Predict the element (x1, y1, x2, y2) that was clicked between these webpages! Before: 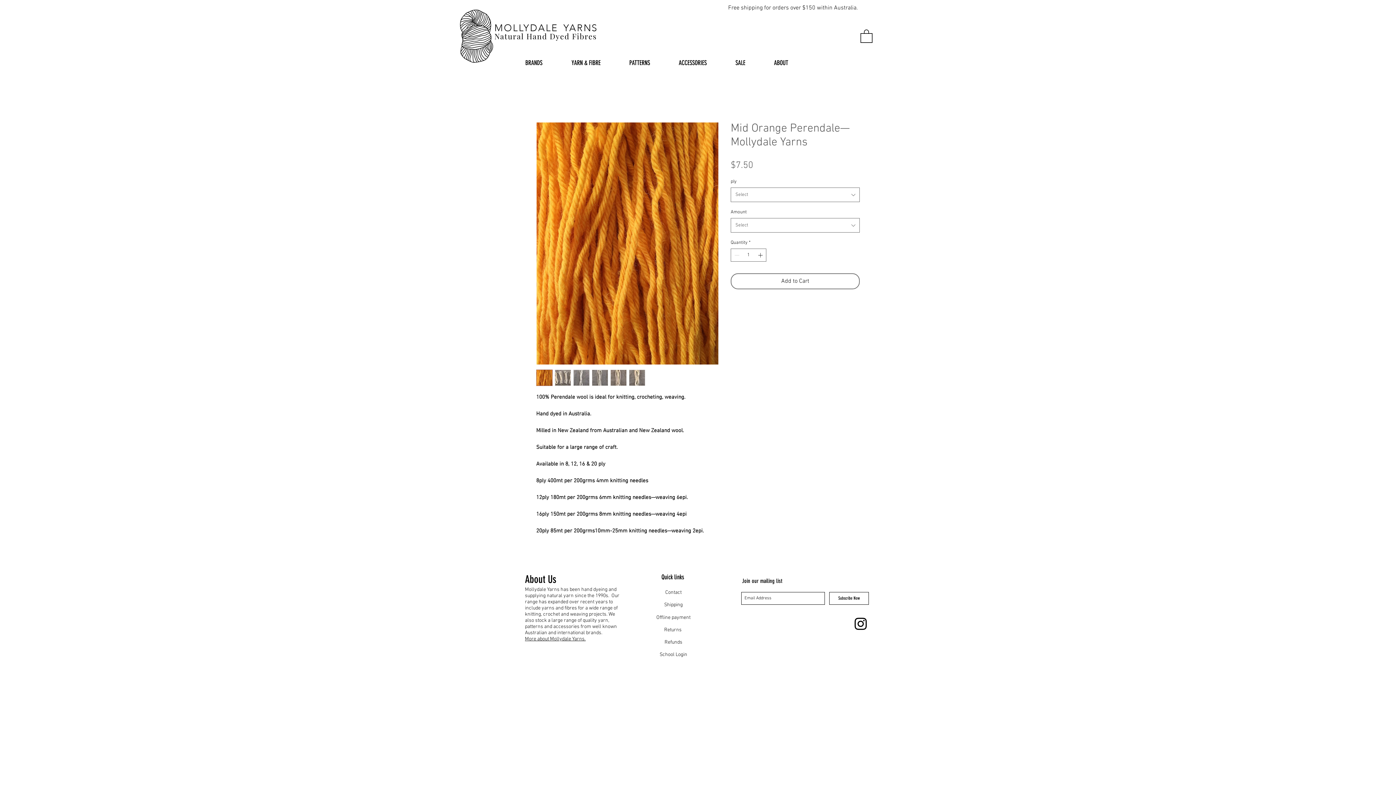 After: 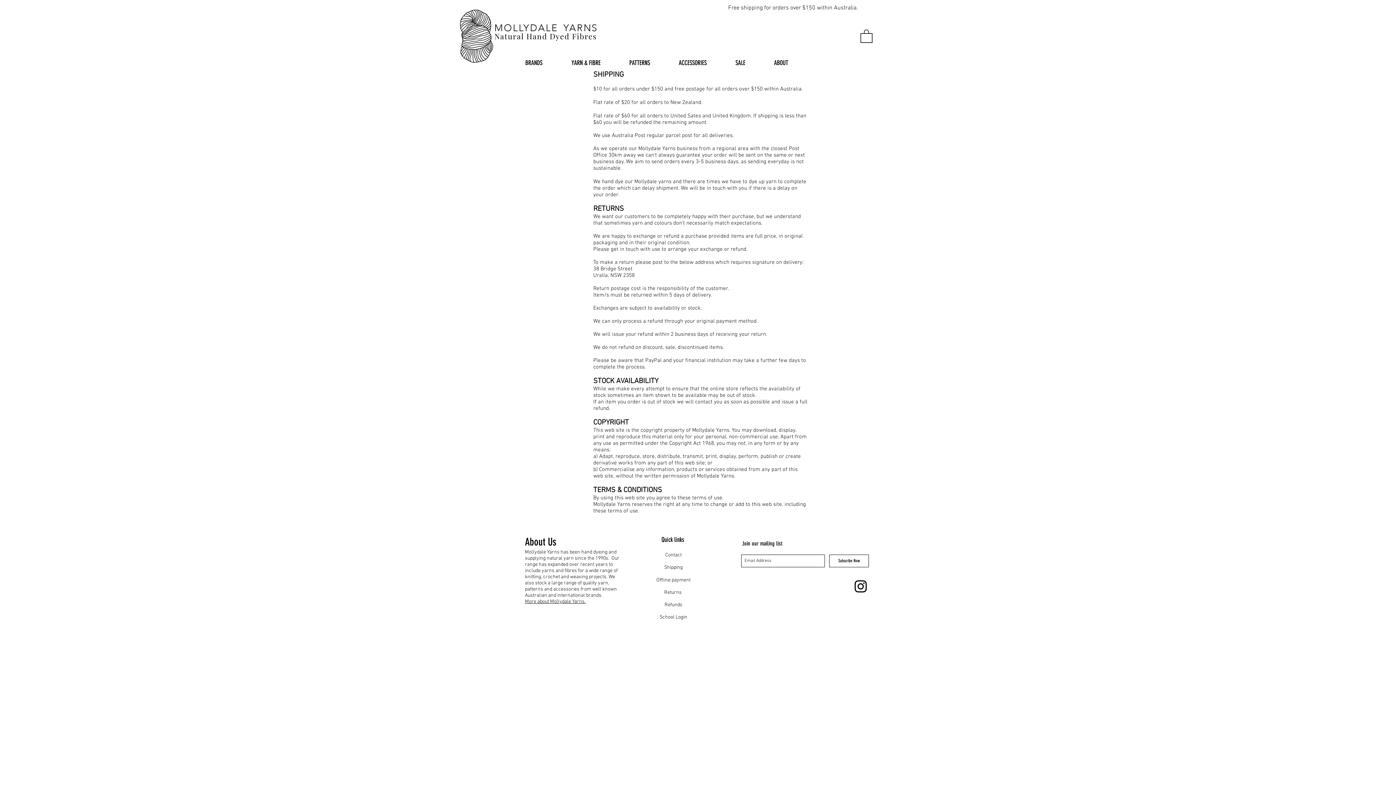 Action: bbox: (664, 602, 682, 608) label: Shipping